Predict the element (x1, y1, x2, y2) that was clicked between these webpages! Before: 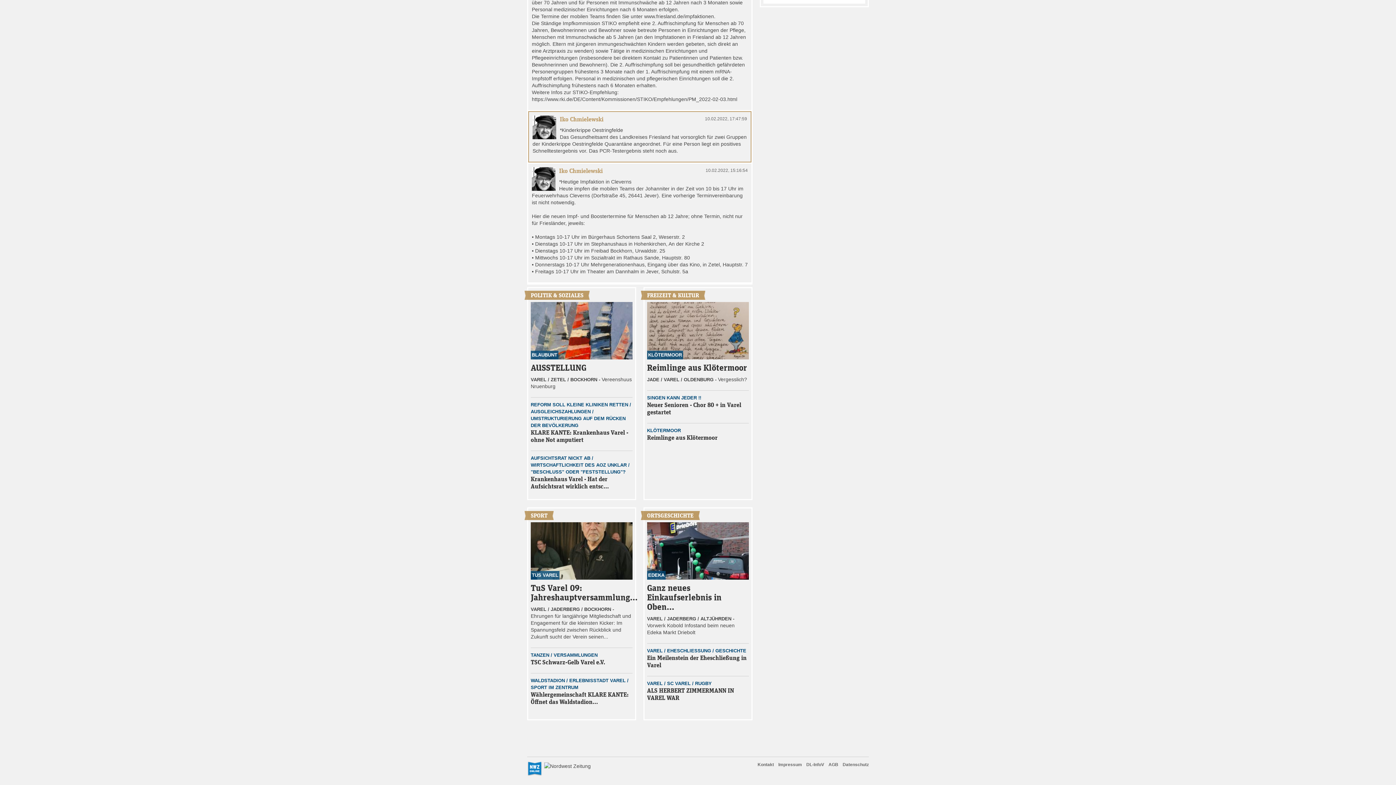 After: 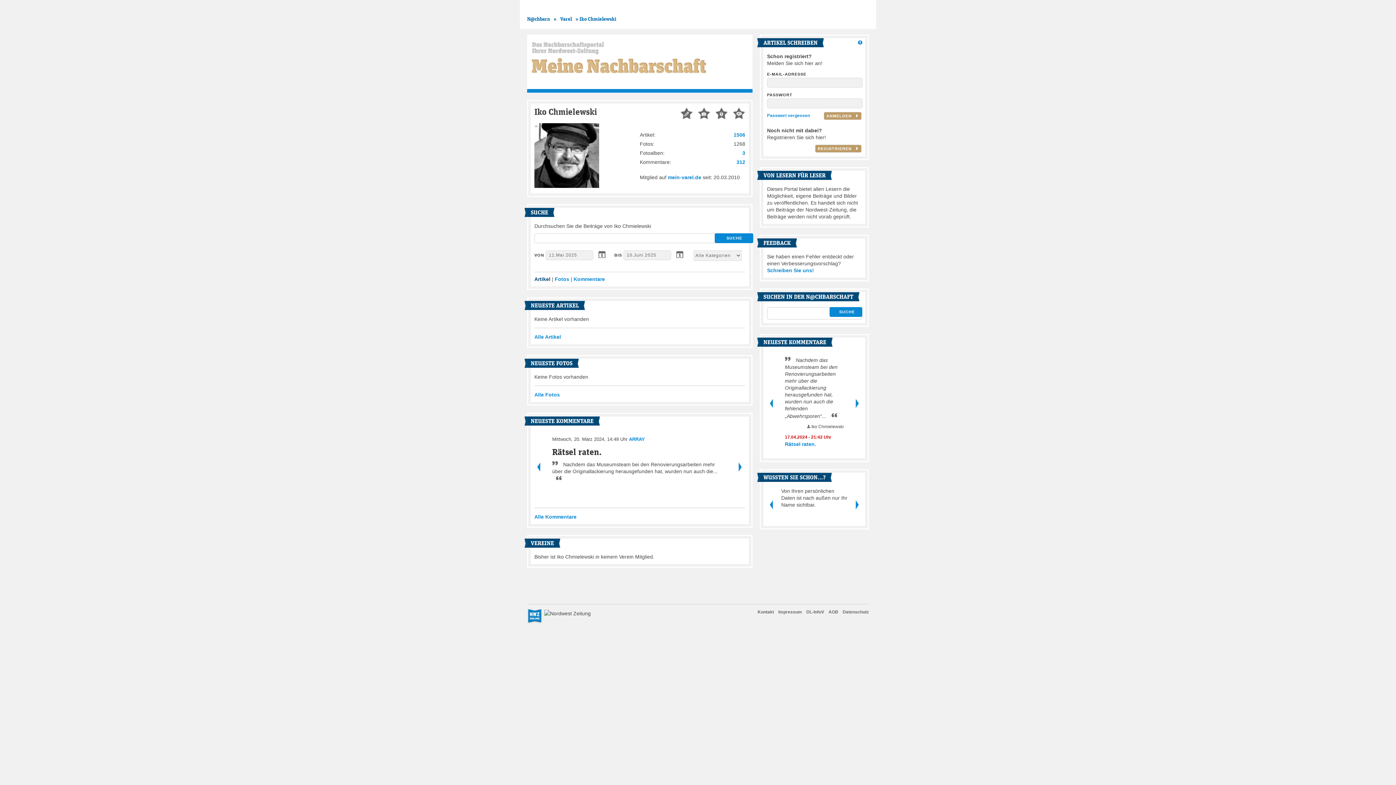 Action: bbox: (560, 116, 603, 122) label: Iko Chmielewski